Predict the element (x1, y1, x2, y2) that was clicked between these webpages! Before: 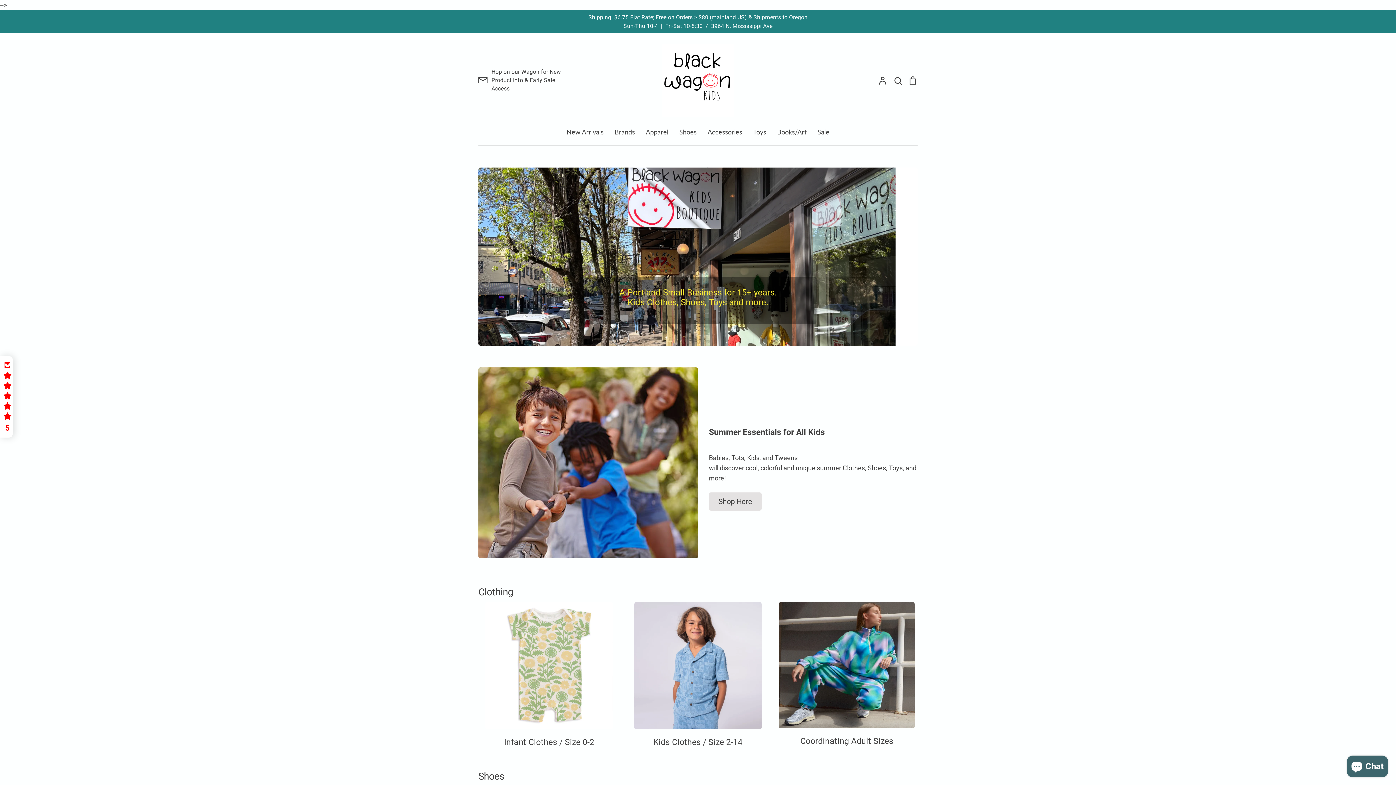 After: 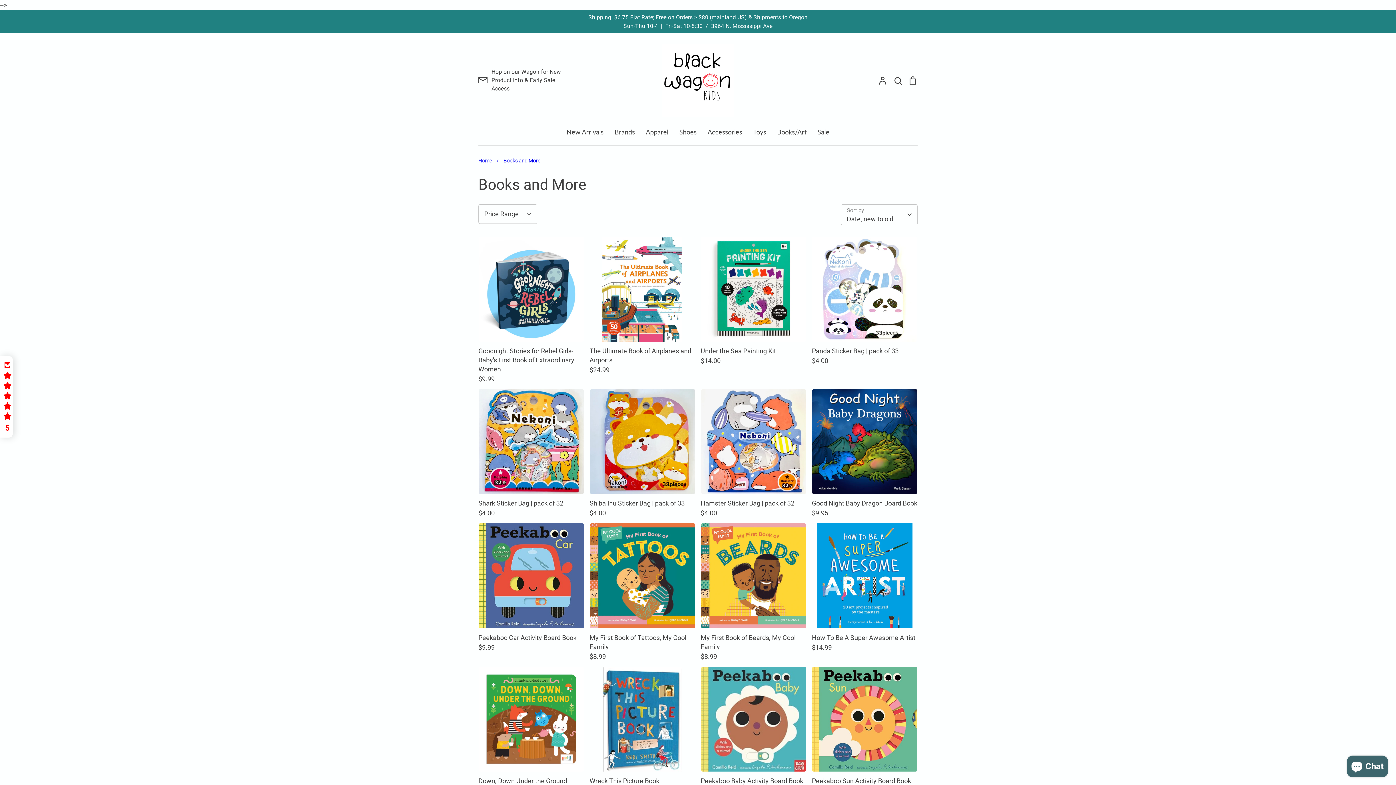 Action: label: Books/Art bbox: (777, 128, 806, 136)